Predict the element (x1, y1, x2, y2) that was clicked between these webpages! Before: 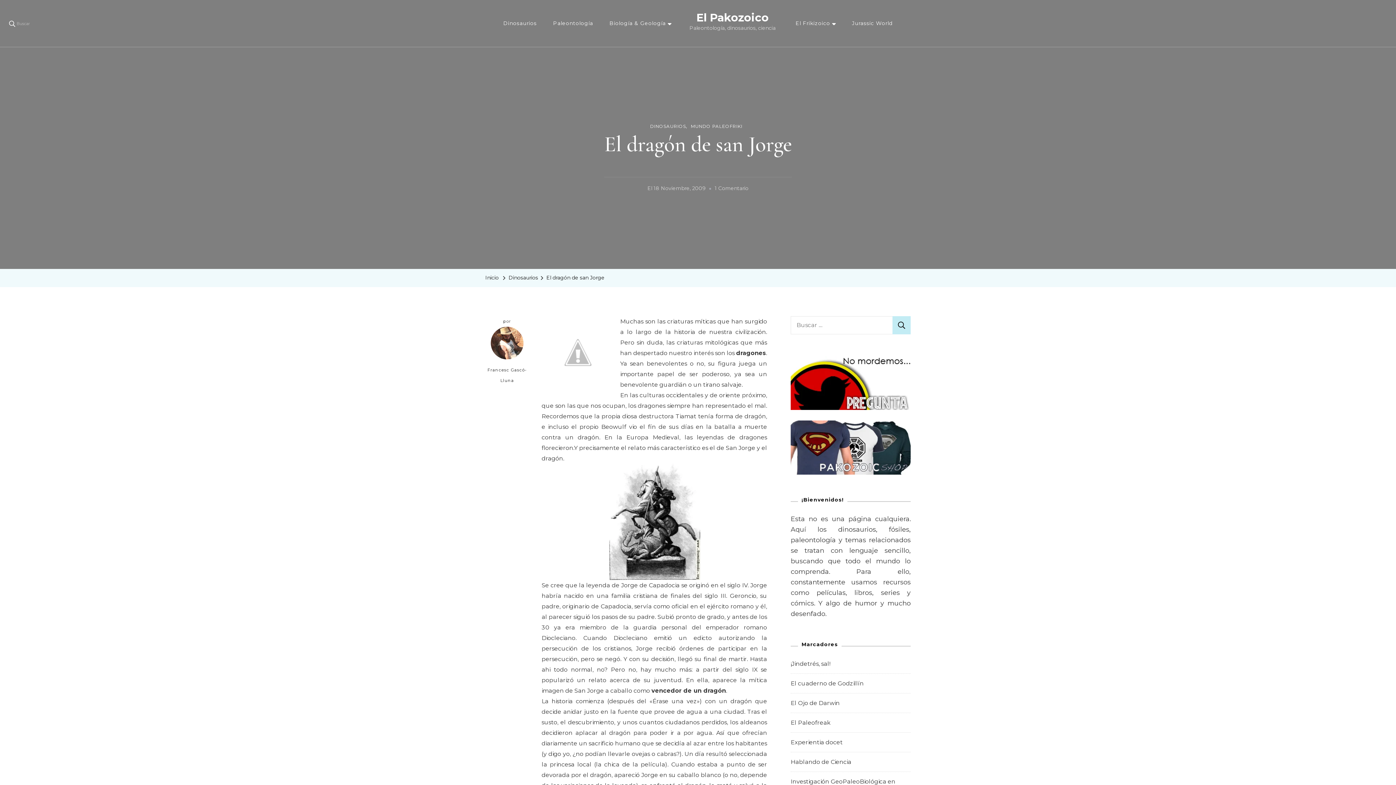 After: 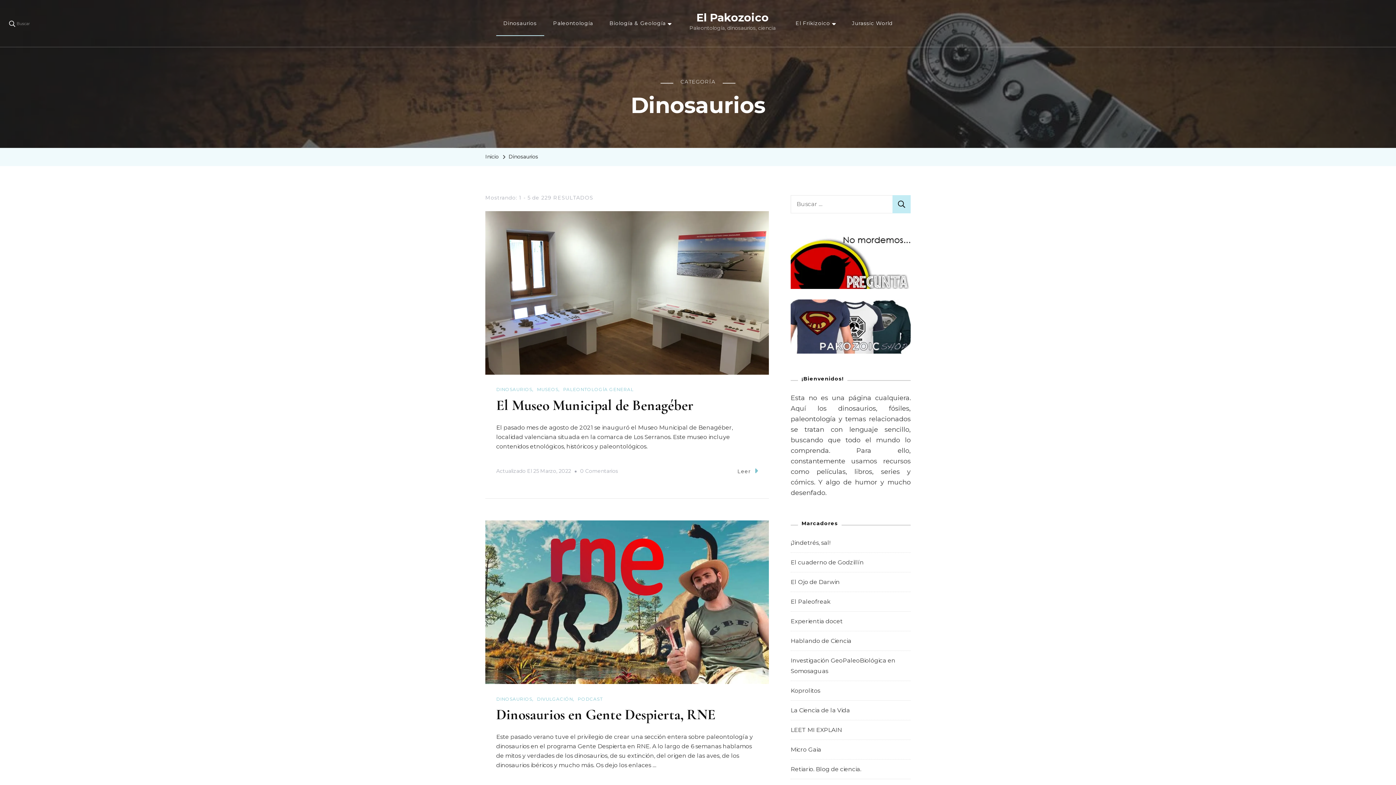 Action: label: Dinosaurios bbox: (508, 272, 538, 283)